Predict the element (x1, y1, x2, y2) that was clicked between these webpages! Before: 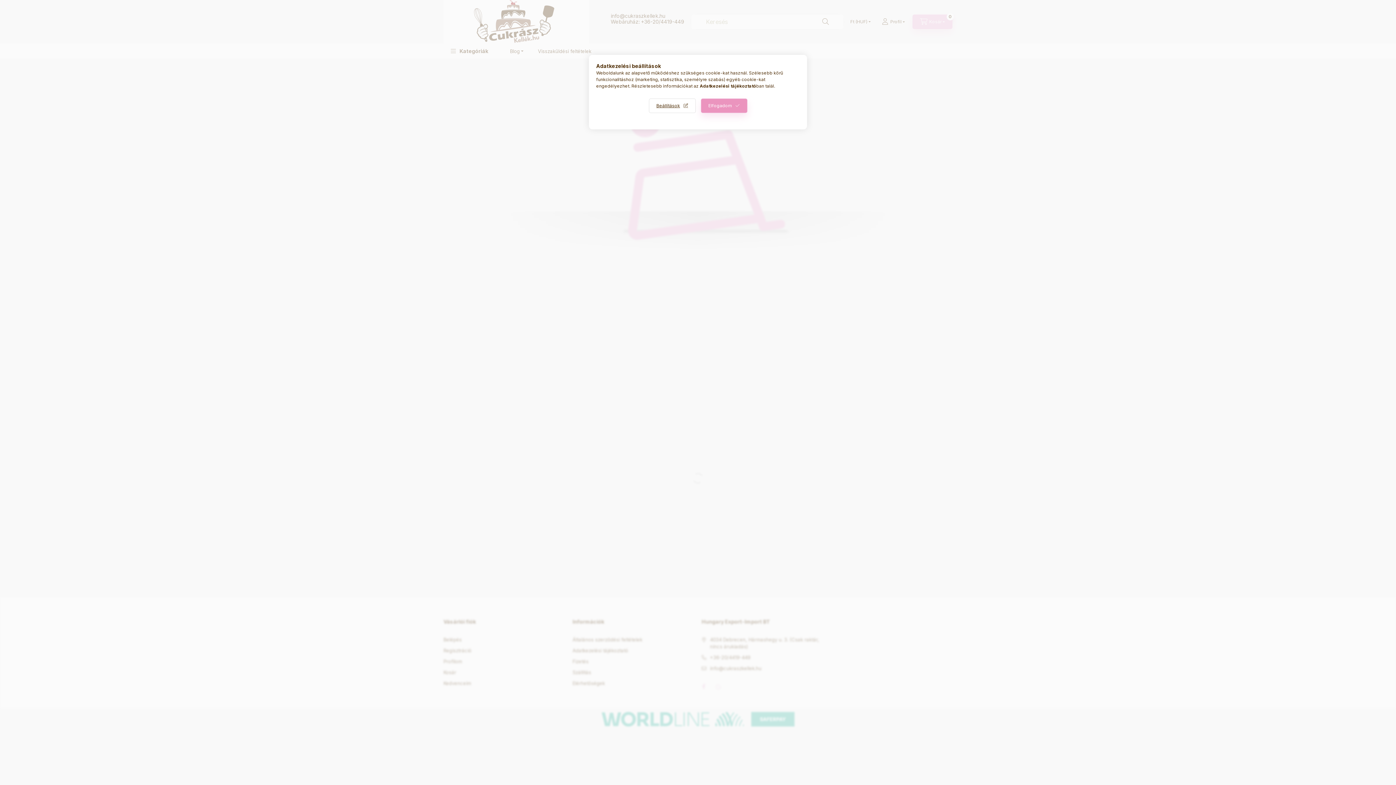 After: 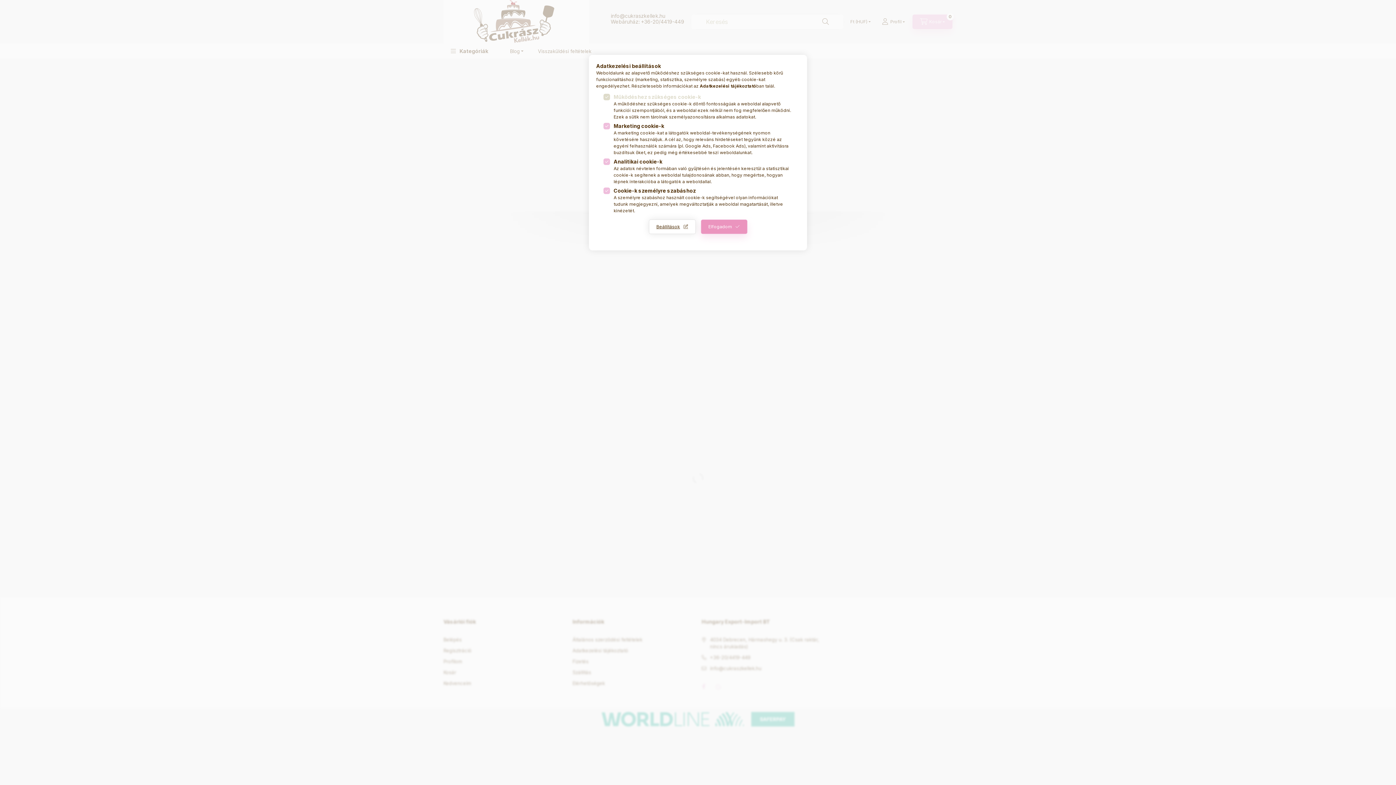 Action: label: Beállítások bbox: (648, 98, 695, 113)